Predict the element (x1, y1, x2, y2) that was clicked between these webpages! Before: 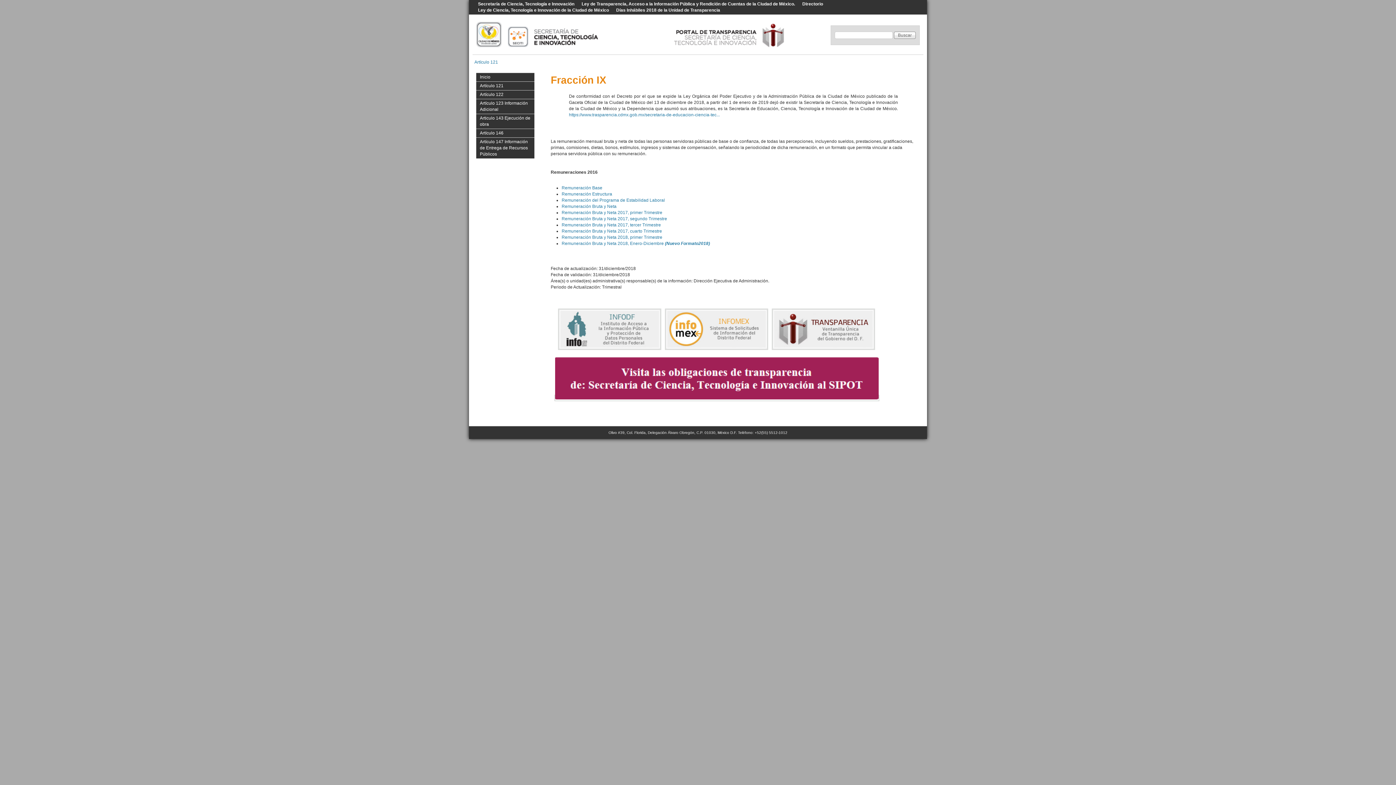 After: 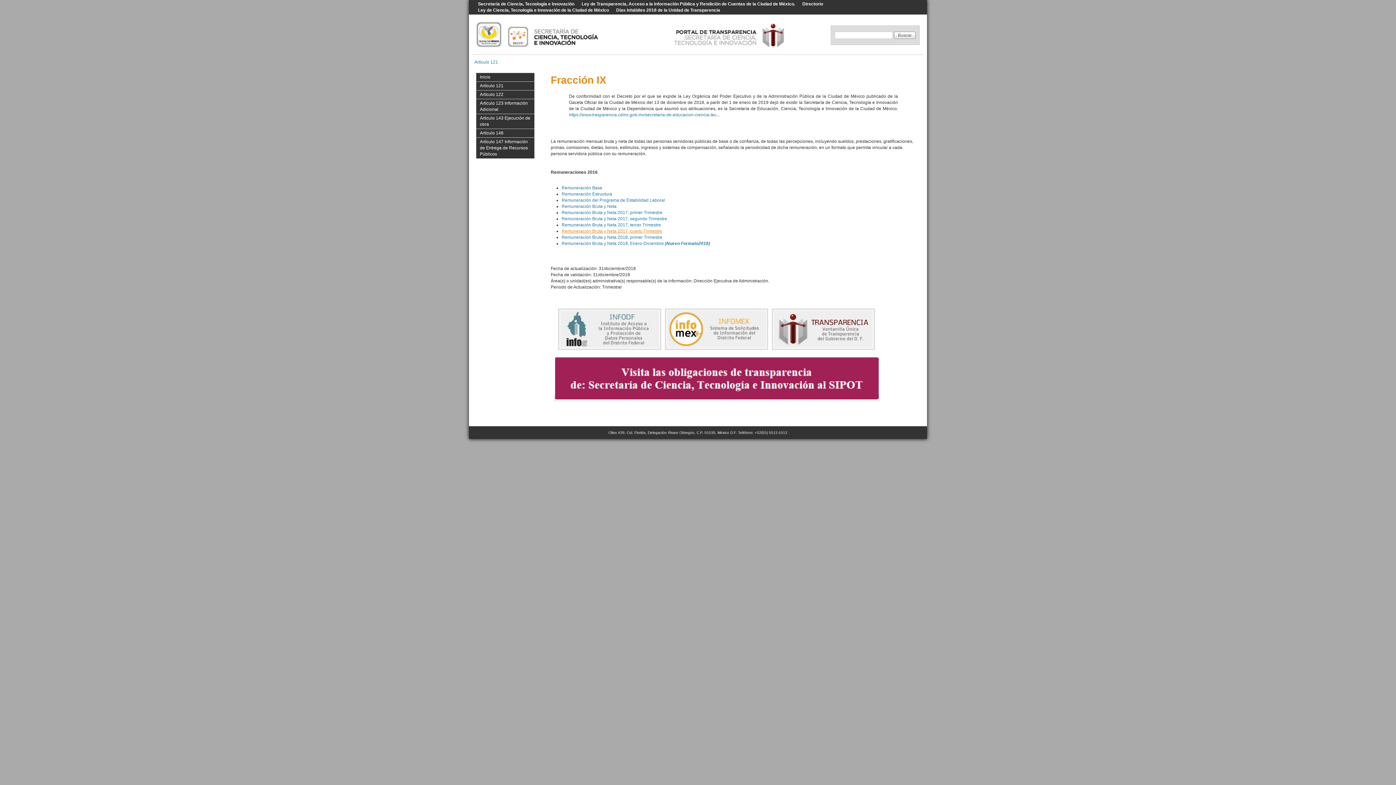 Action: bbox: (561, 228, 662, 233) label: Remuneración Bruta y Neta 2017, cuarto Trimestre